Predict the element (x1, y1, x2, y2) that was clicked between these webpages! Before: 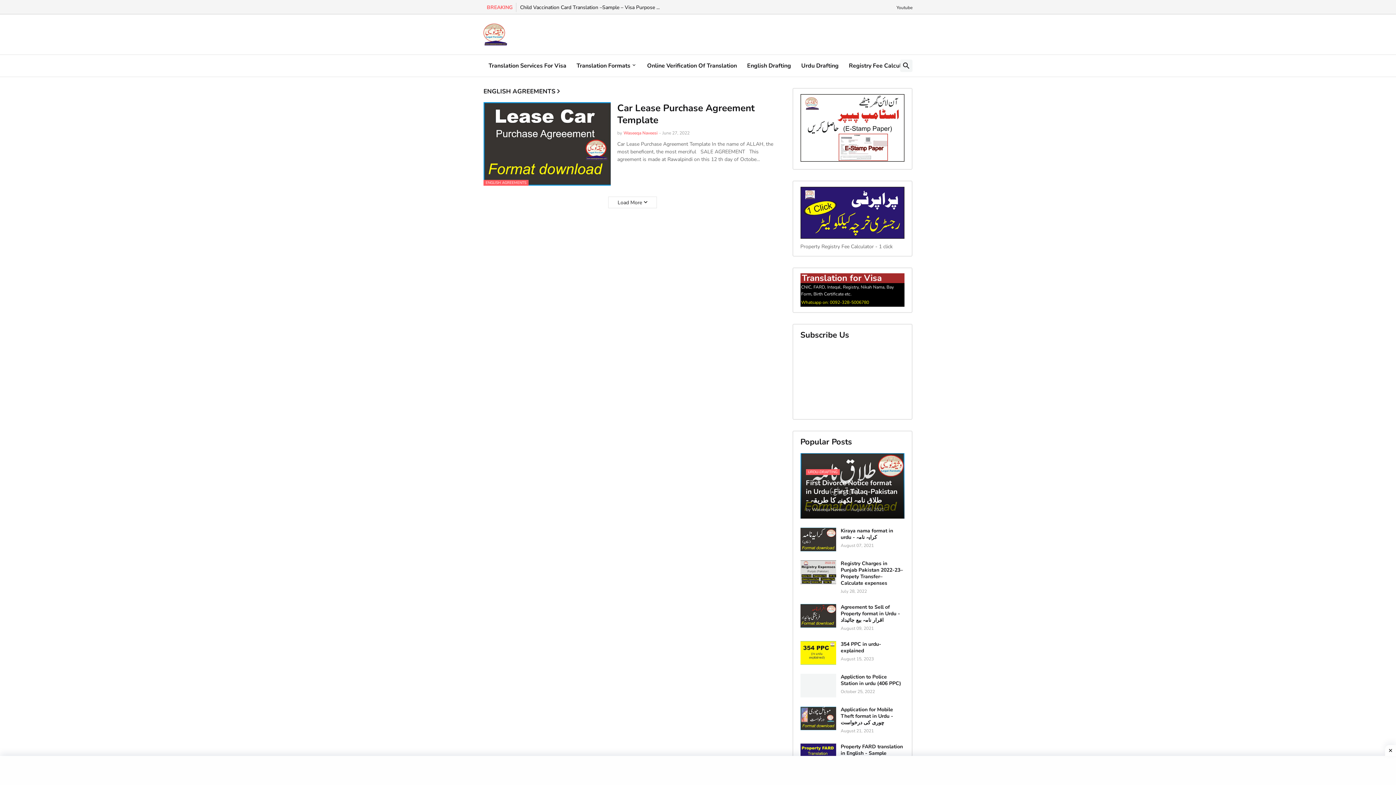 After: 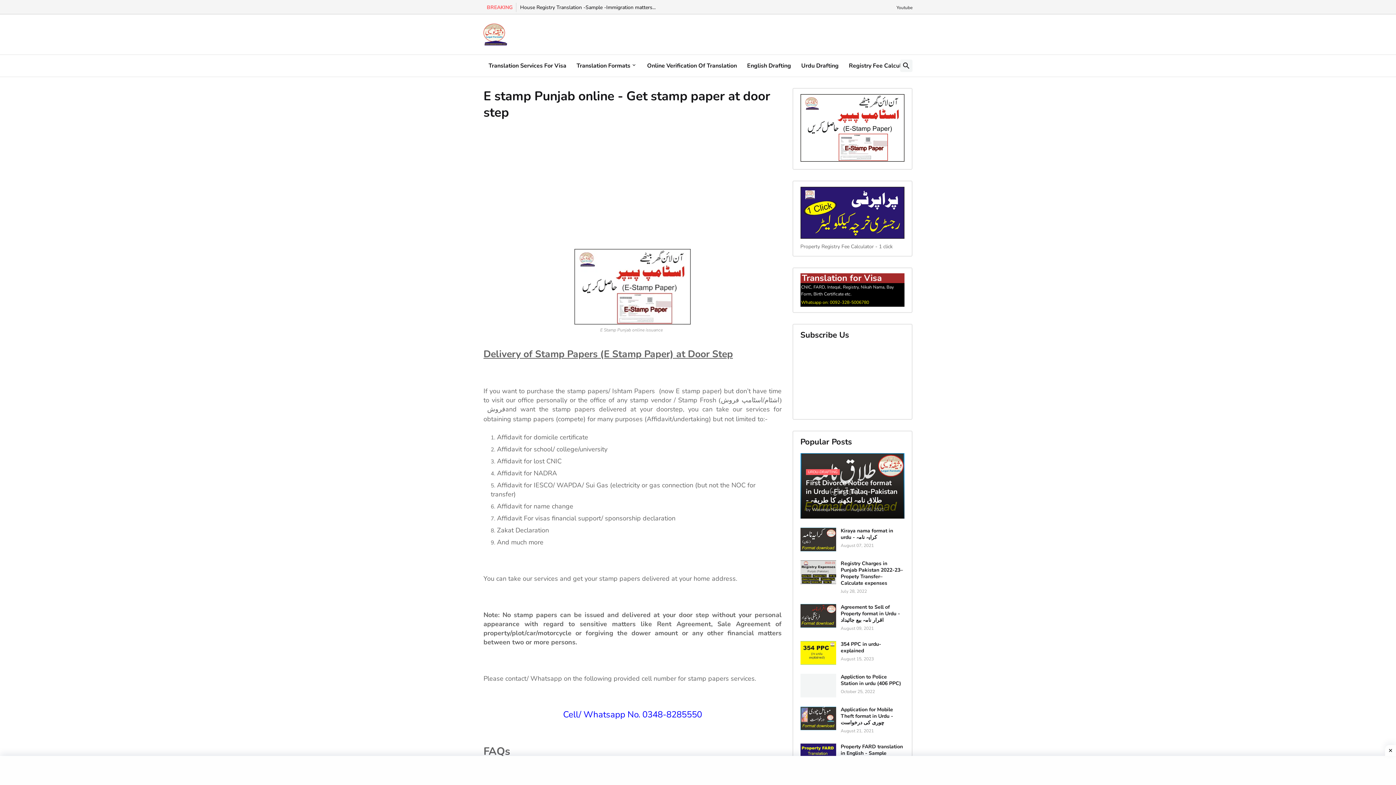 Action: bbox: (800, 156, 904, 163)